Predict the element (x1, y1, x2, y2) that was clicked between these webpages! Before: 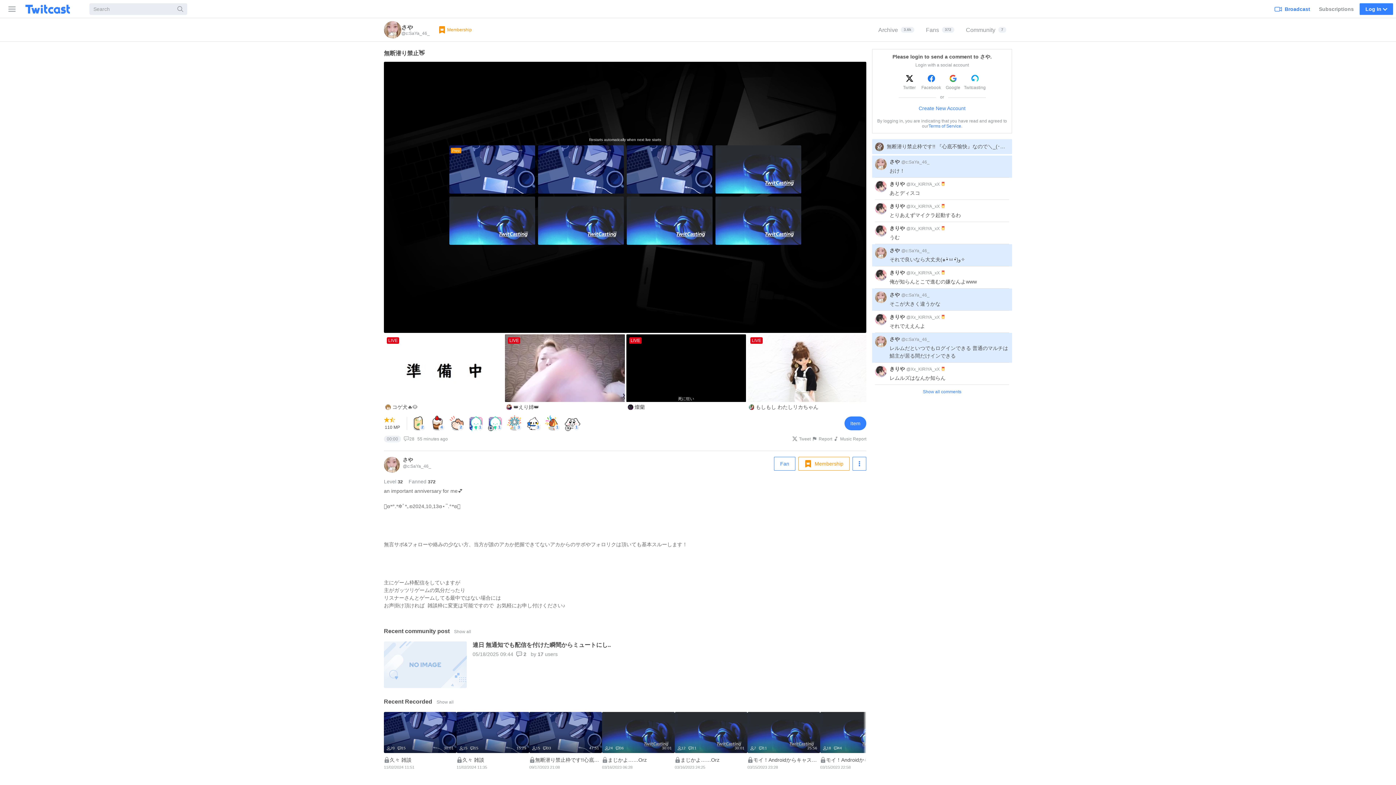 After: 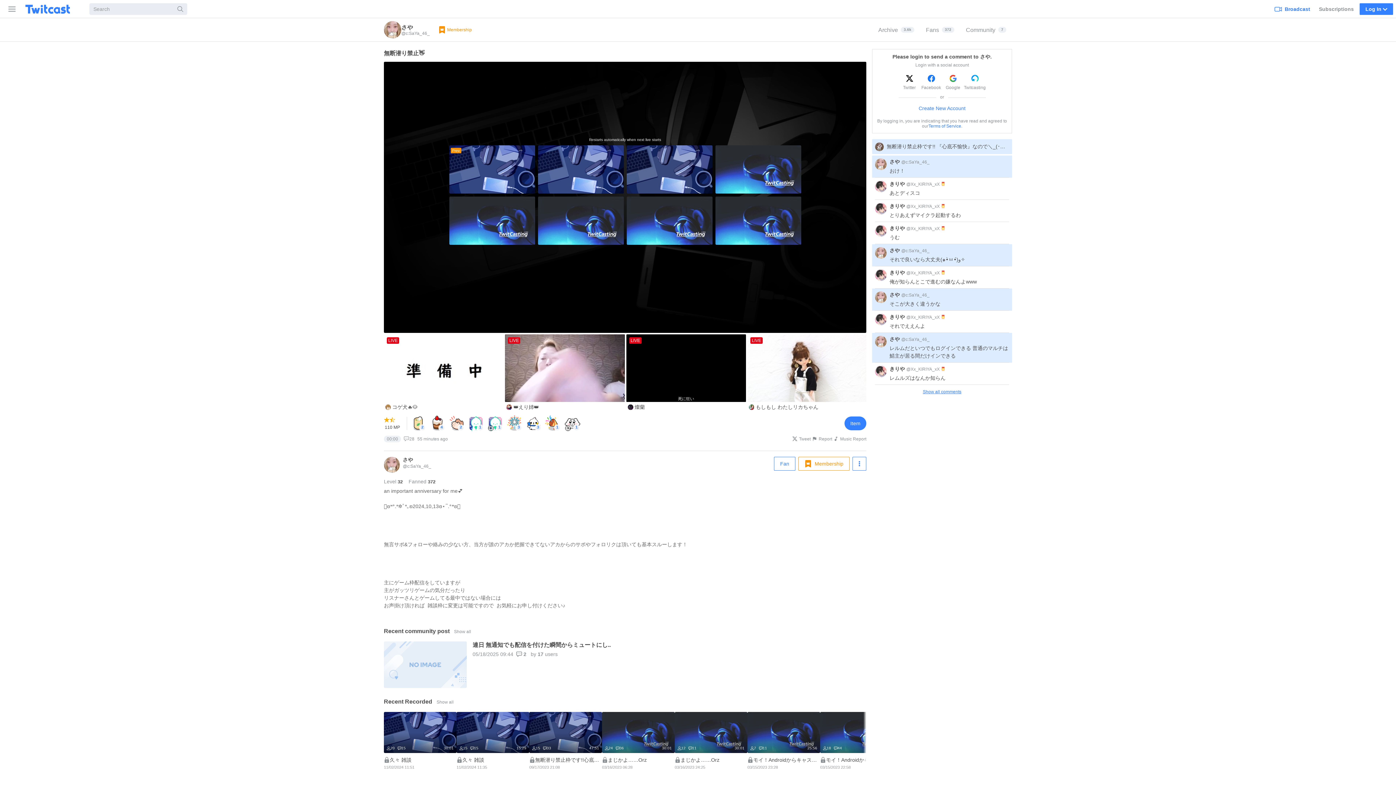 Action: bbox: (872, 228, 1012, 242) label: Show all comments